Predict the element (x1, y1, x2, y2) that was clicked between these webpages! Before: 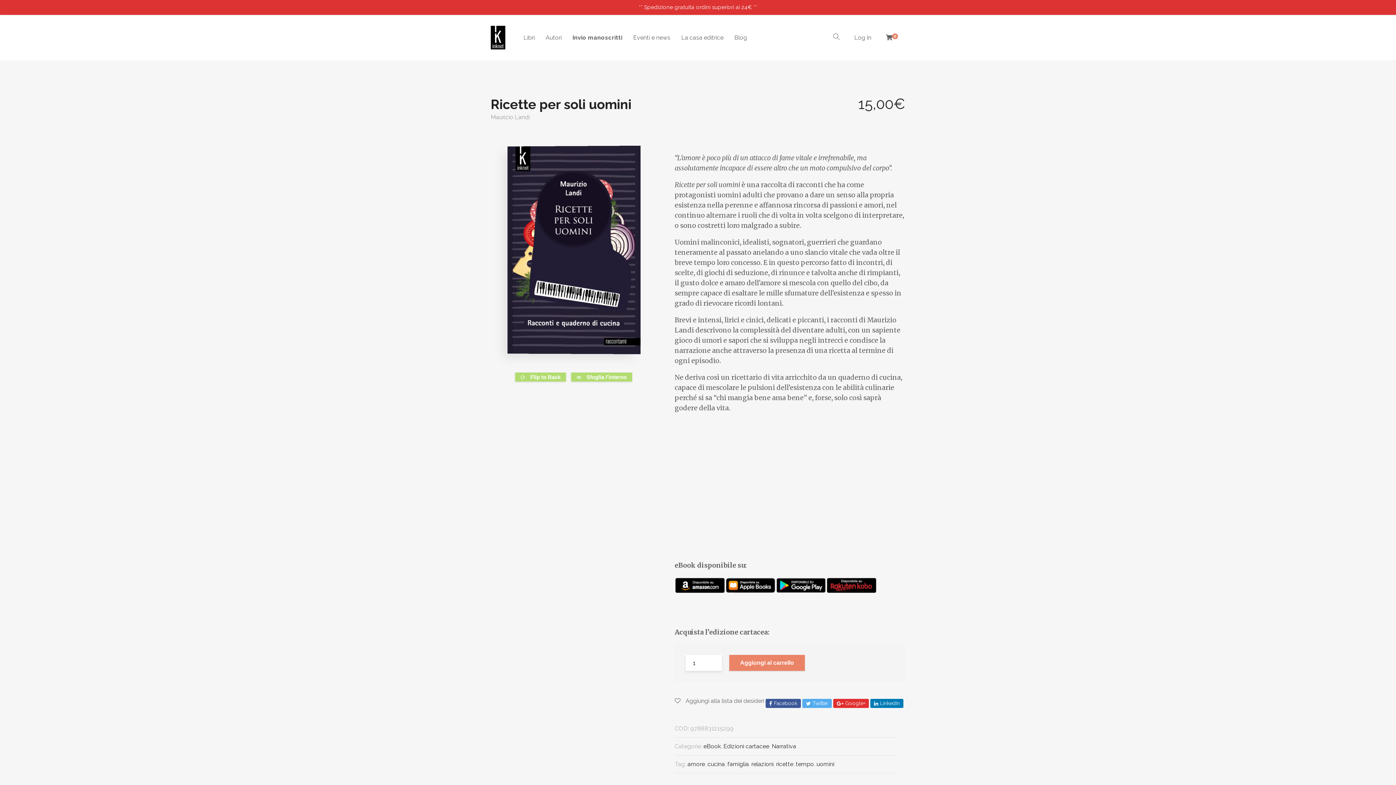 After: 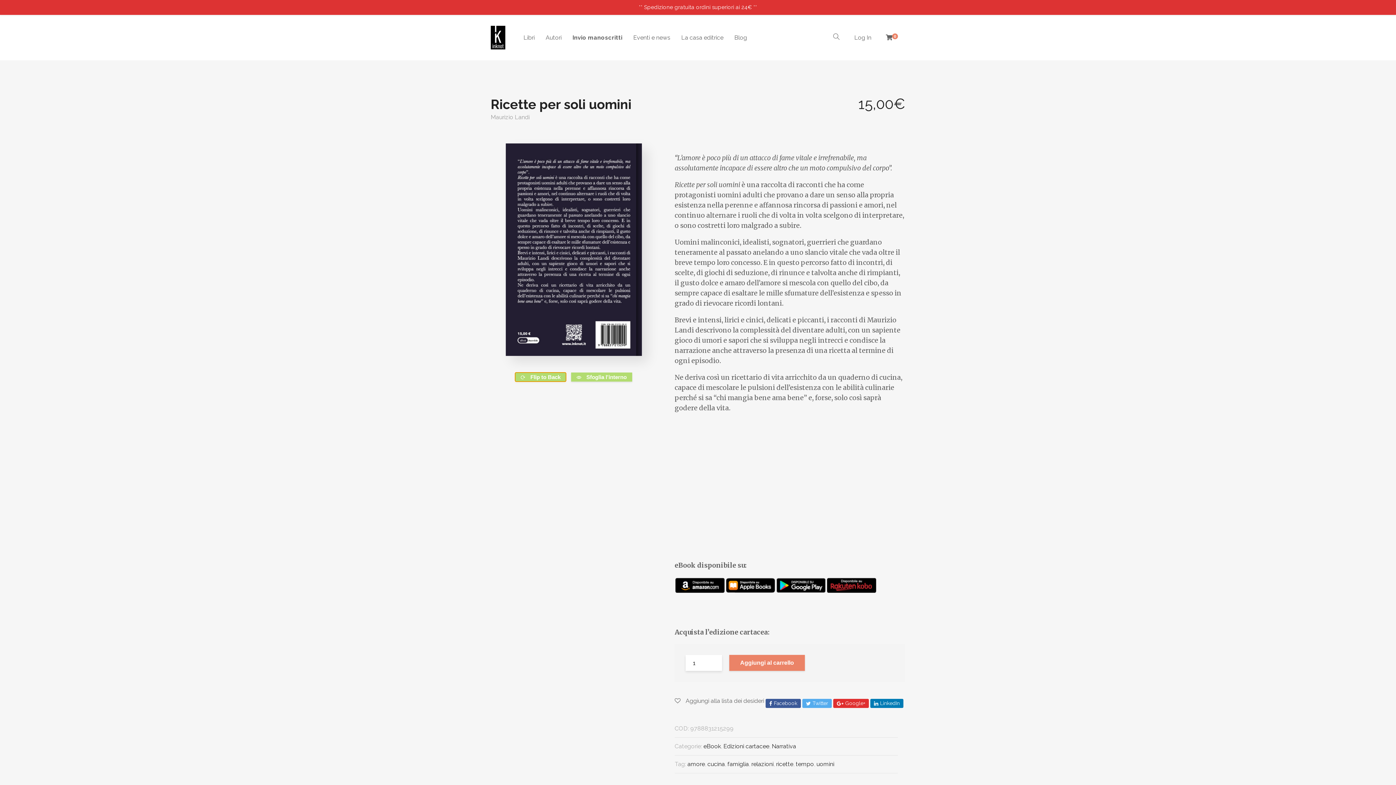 Action: bbox: (515, 372, 566, 381) label:  Flip to Back